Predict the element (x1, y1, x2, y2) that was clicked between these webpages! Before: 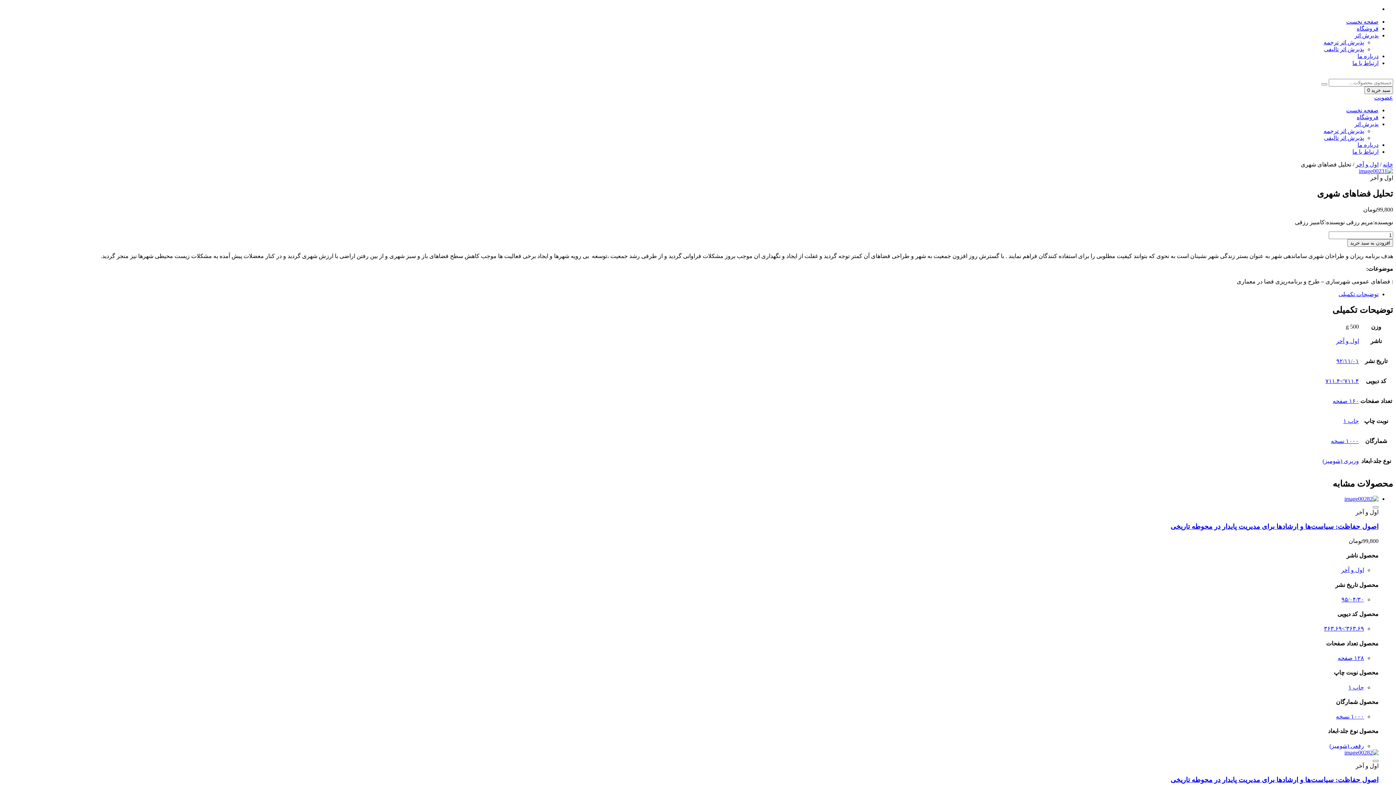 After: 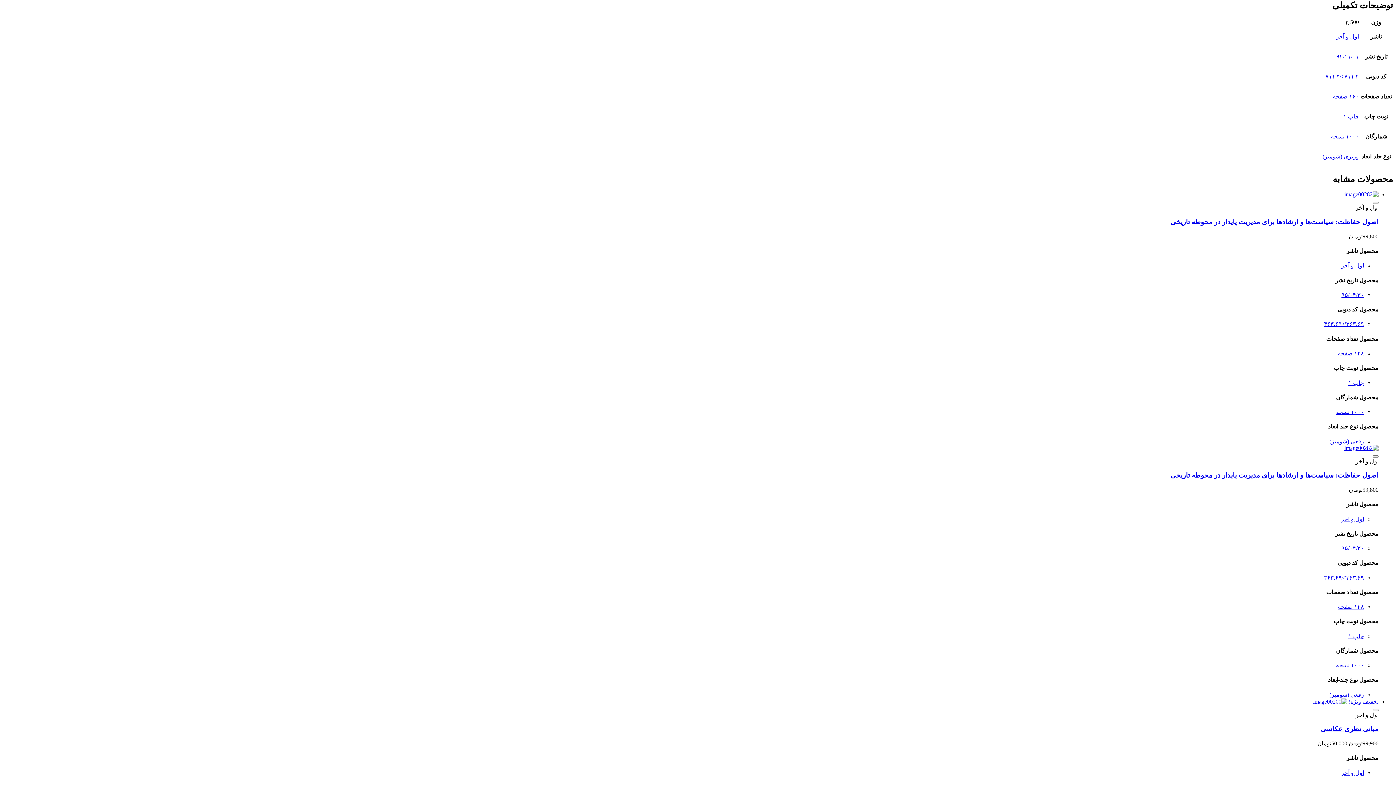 Action: label: توضیحات تکمیلی bbox: (1338, 291, 1378, 297)